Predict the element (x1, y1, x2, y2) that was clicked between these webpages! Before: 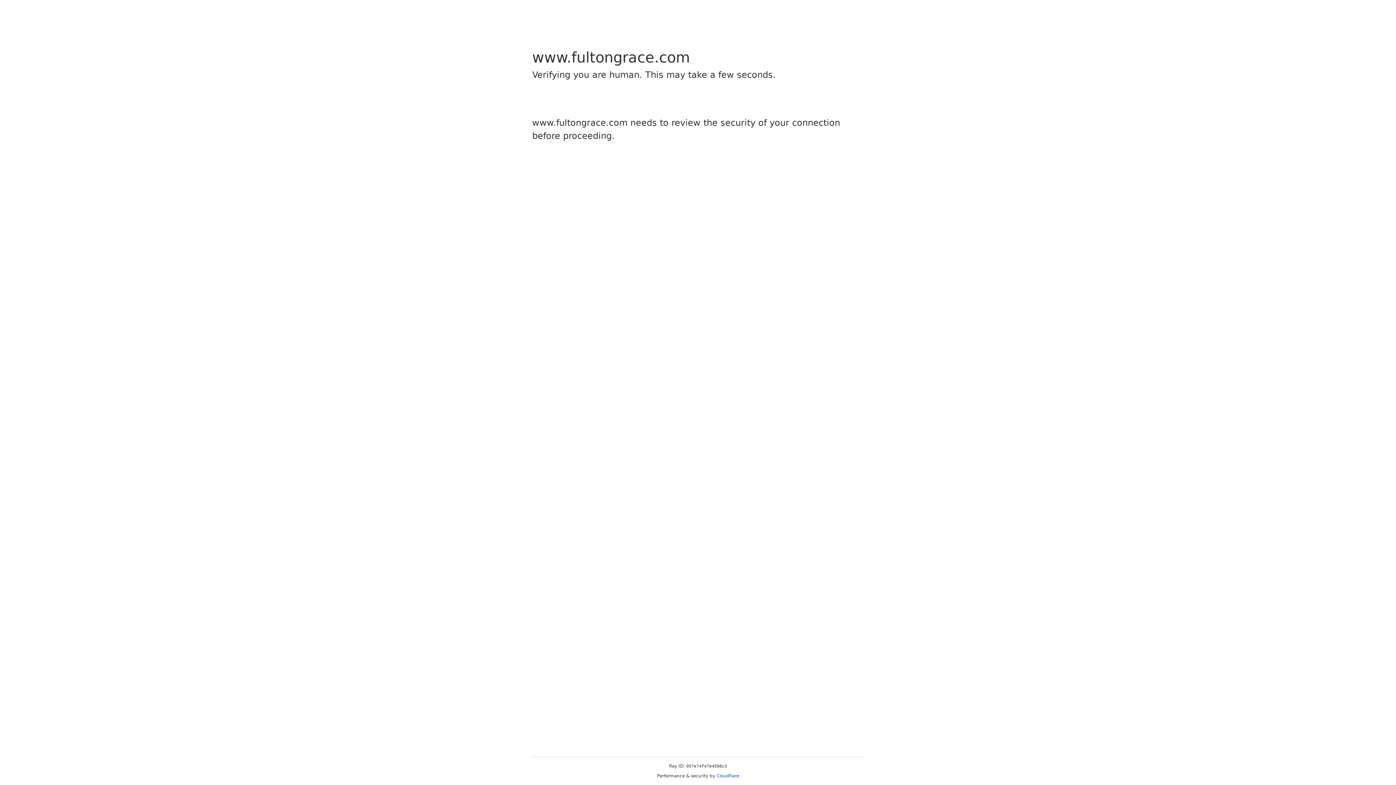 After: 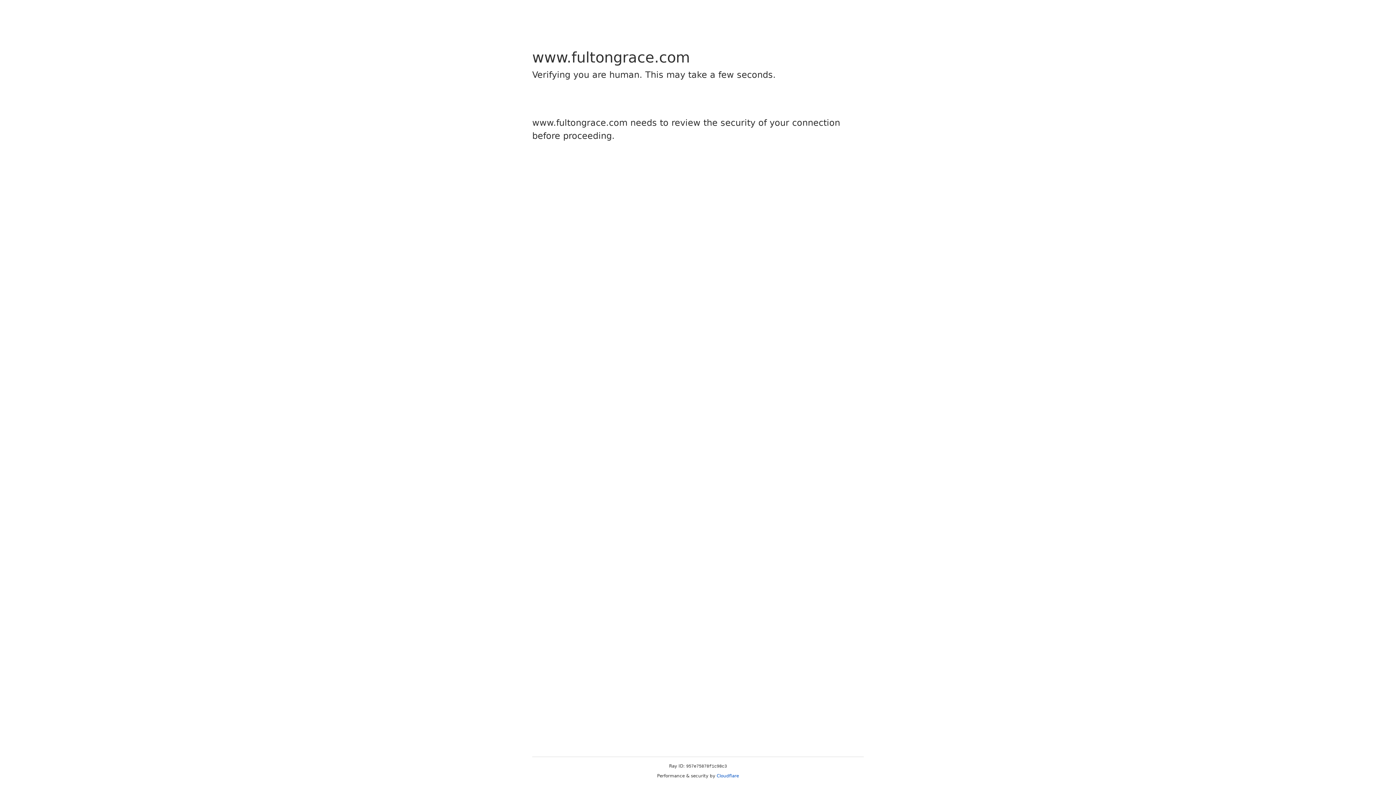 Action: bbox: (716, 773, 739, 778) label: Cloudflare